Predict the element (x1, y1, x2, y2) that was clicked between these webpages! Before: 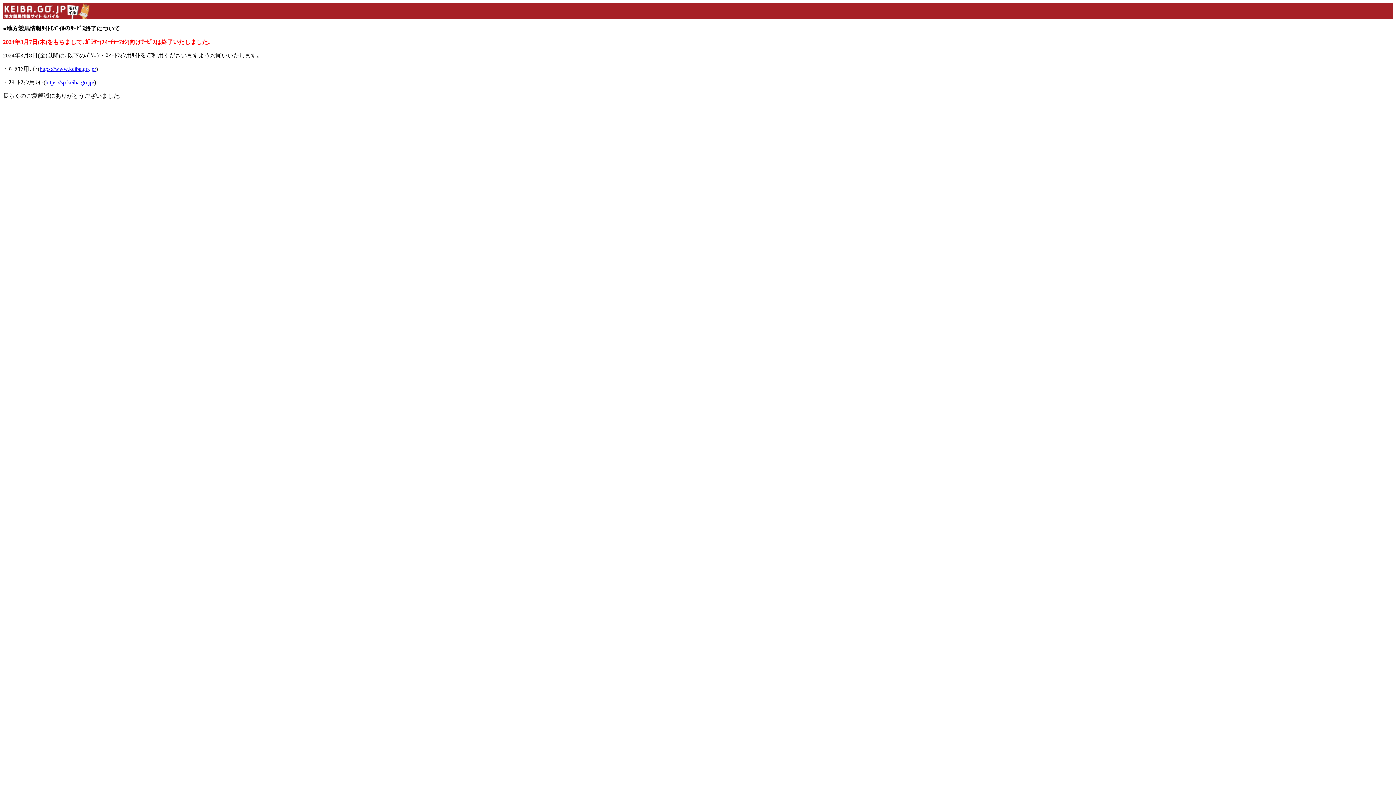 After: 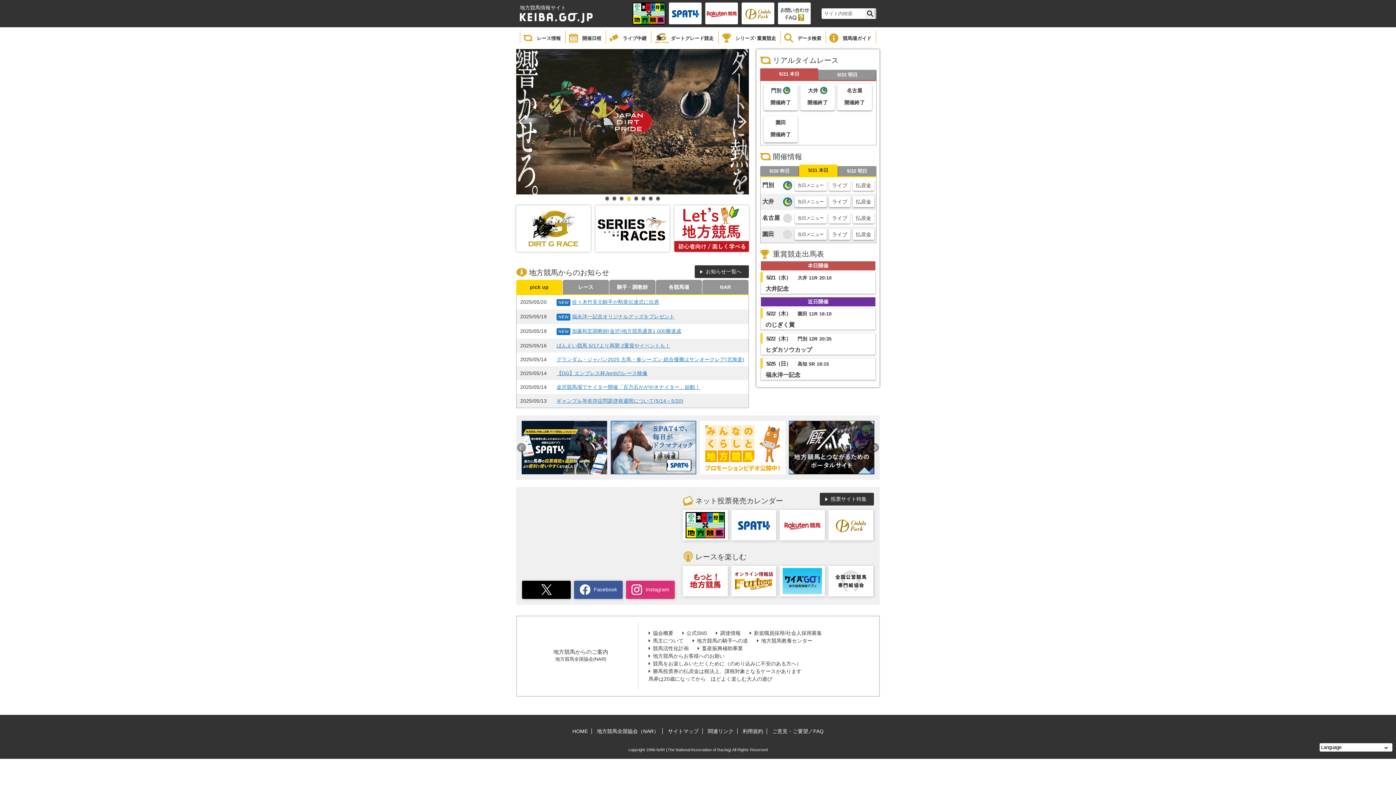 Action: bbox: (39, 65, 96, 72) label: https://www.keiba.go.jp/